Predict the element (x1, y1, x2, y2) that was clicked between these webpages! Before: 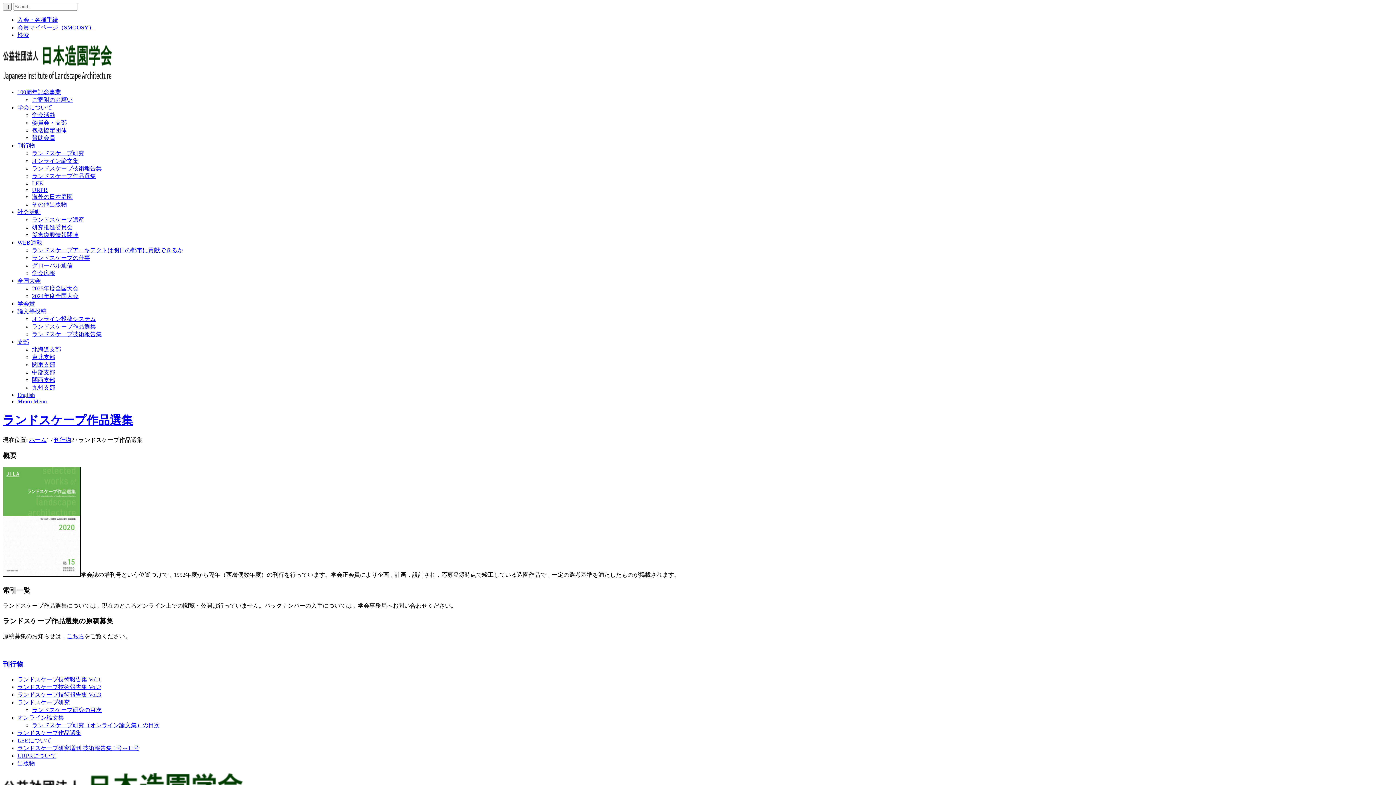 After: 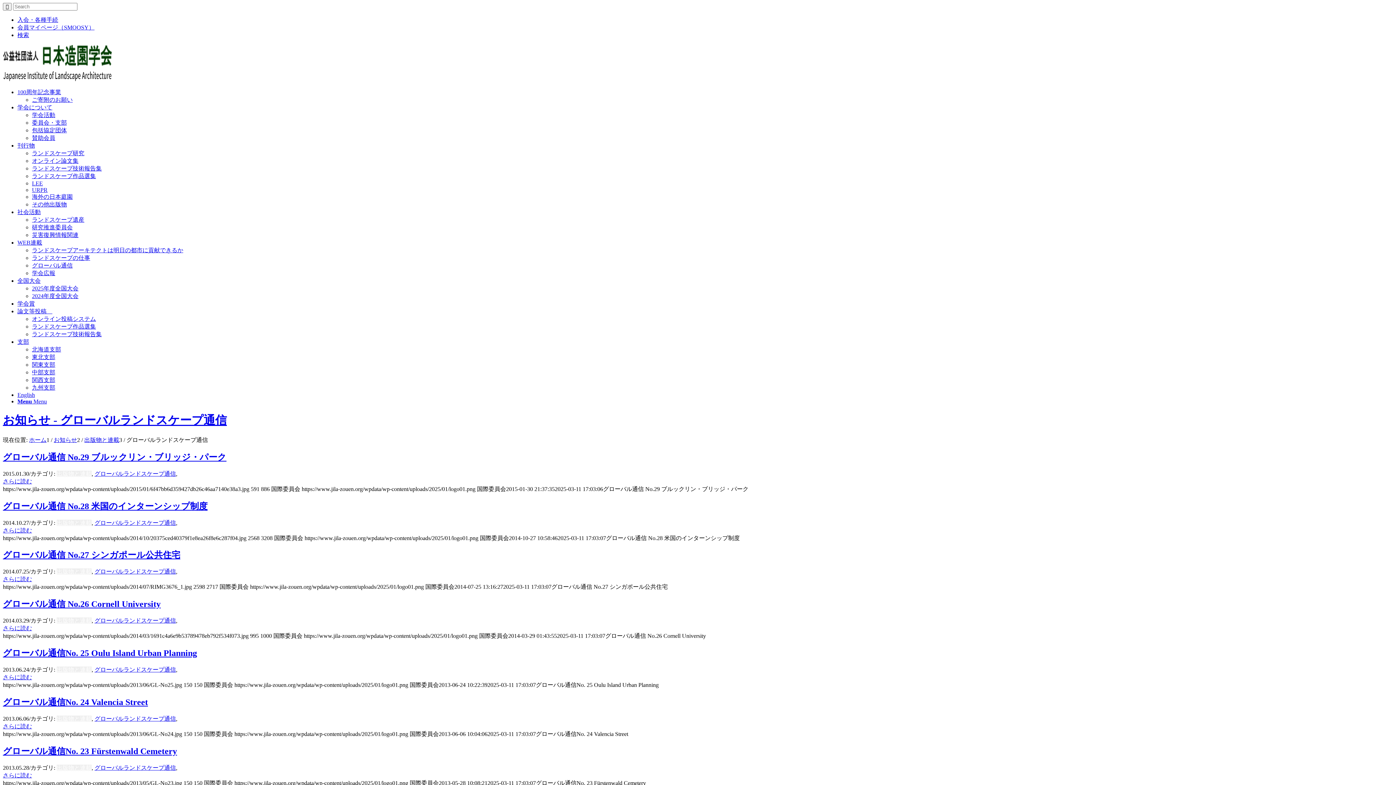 Action: label: グローバル通信 bbox: (32, 262, 72, 268)